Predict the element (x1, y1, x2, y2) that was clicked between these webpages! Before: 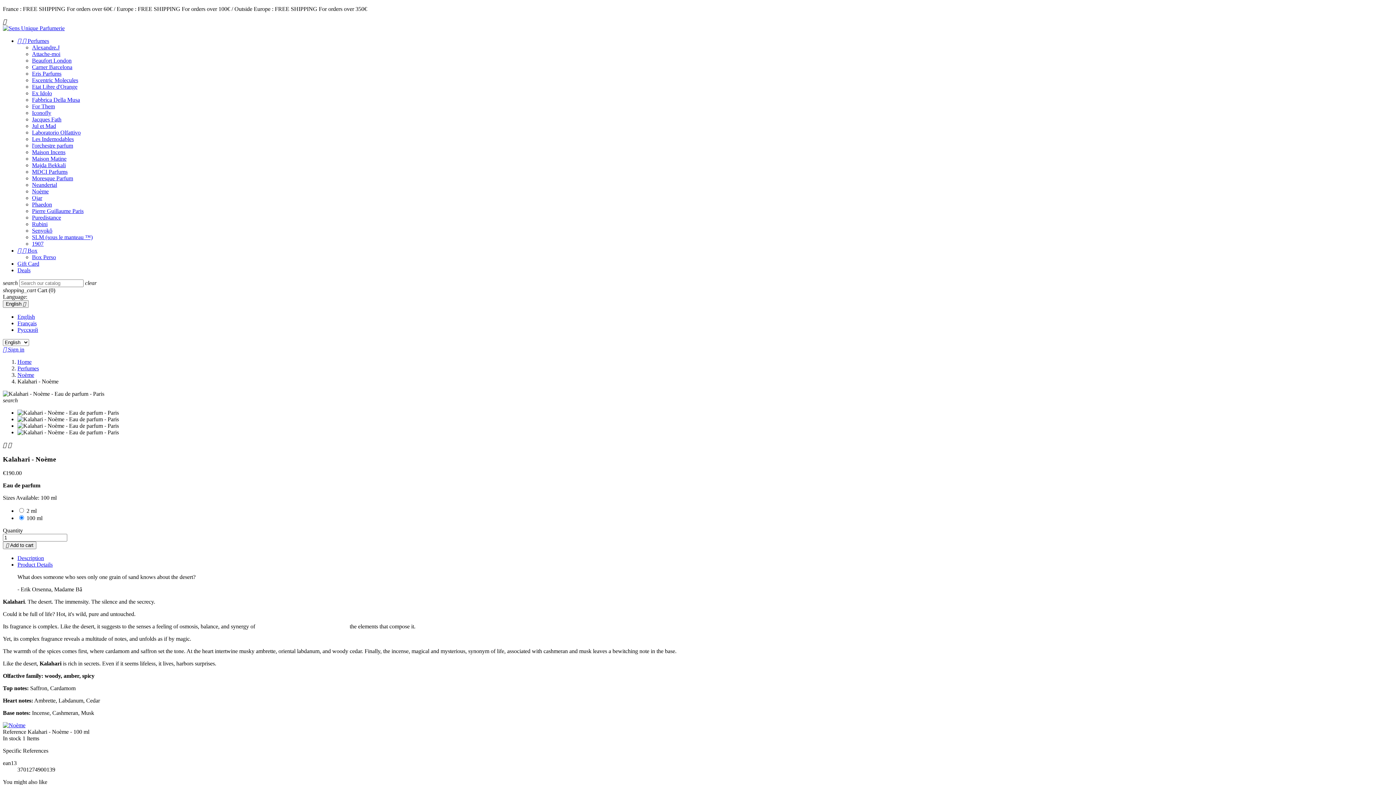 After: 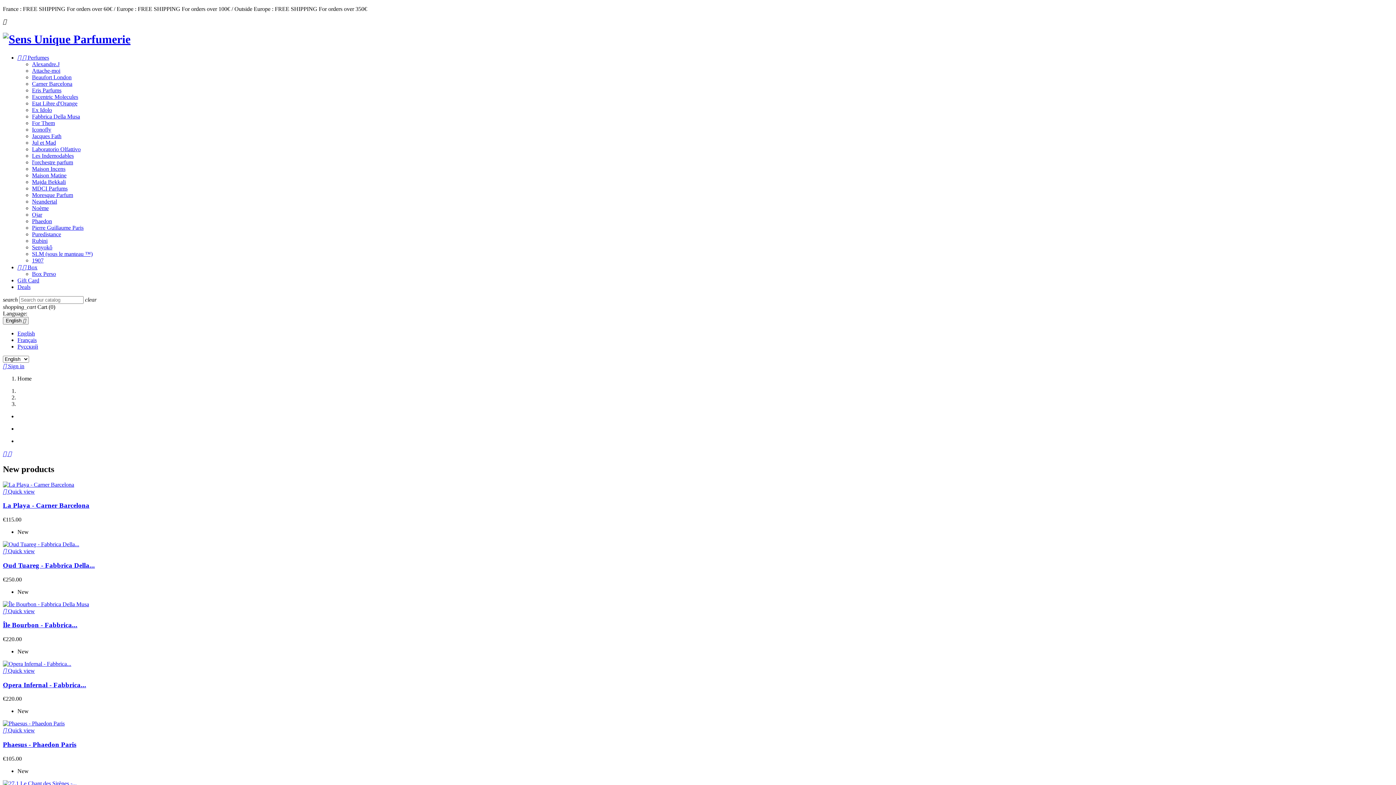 Action: bbox: (2, 25, 64, 31)